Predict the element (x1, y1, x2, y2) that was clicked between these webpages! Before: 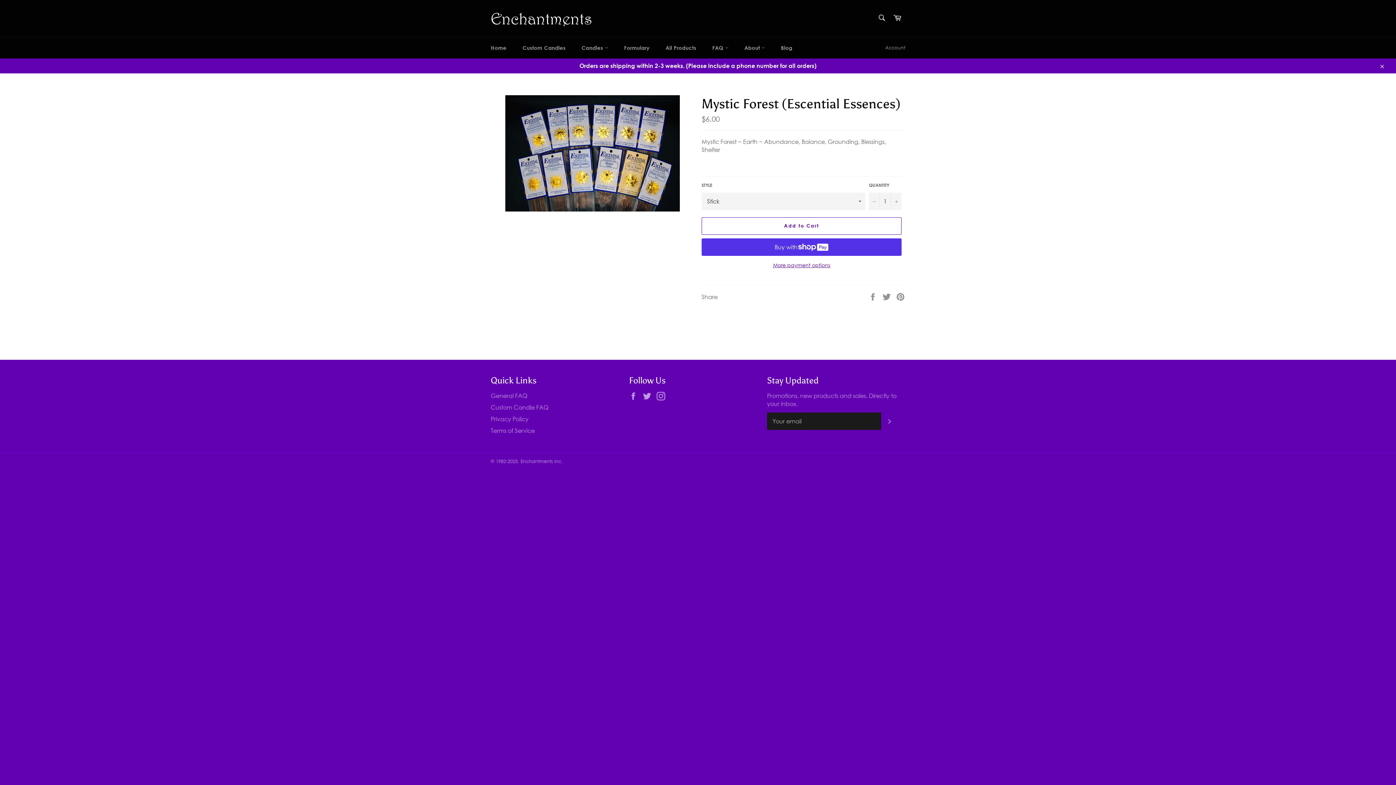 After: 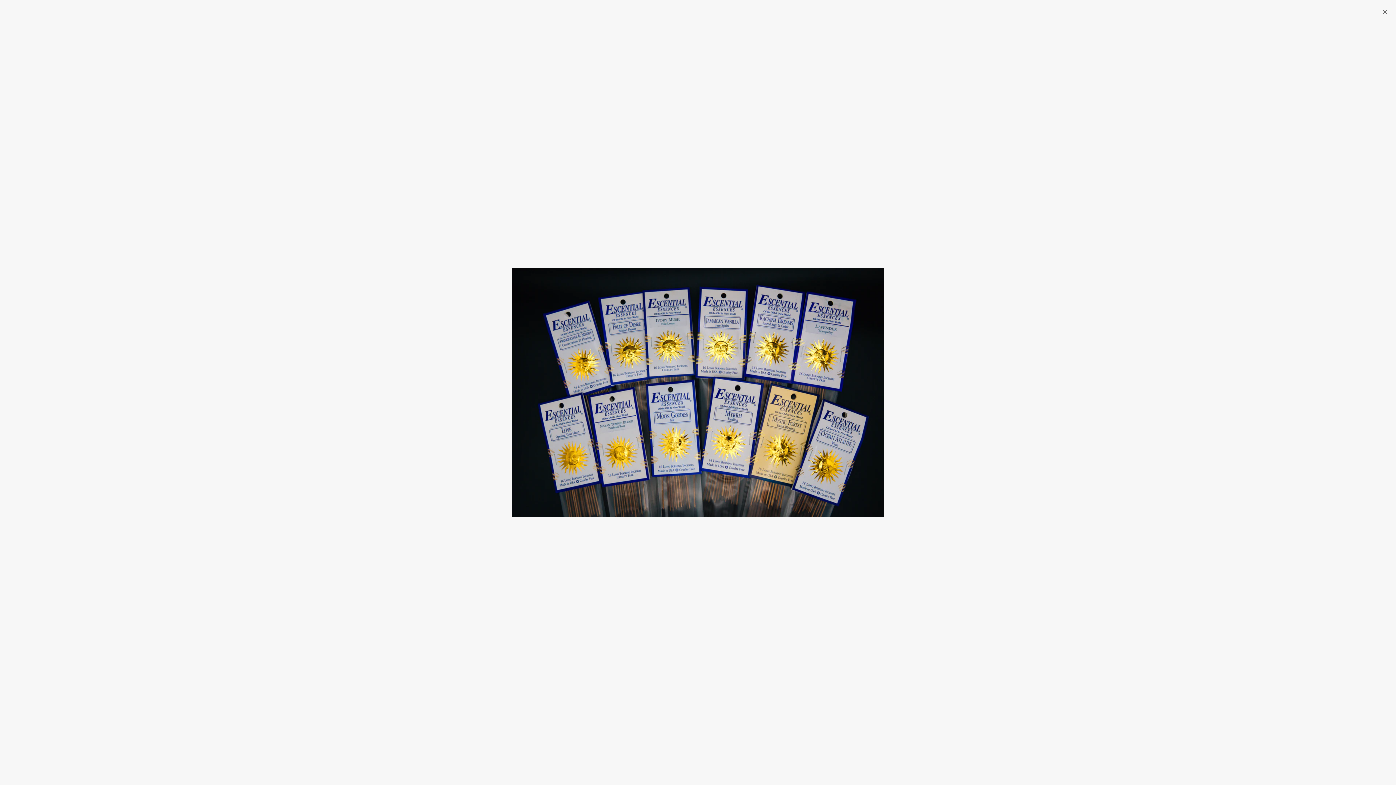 Action: bbox: (505, 95, 680, 211)